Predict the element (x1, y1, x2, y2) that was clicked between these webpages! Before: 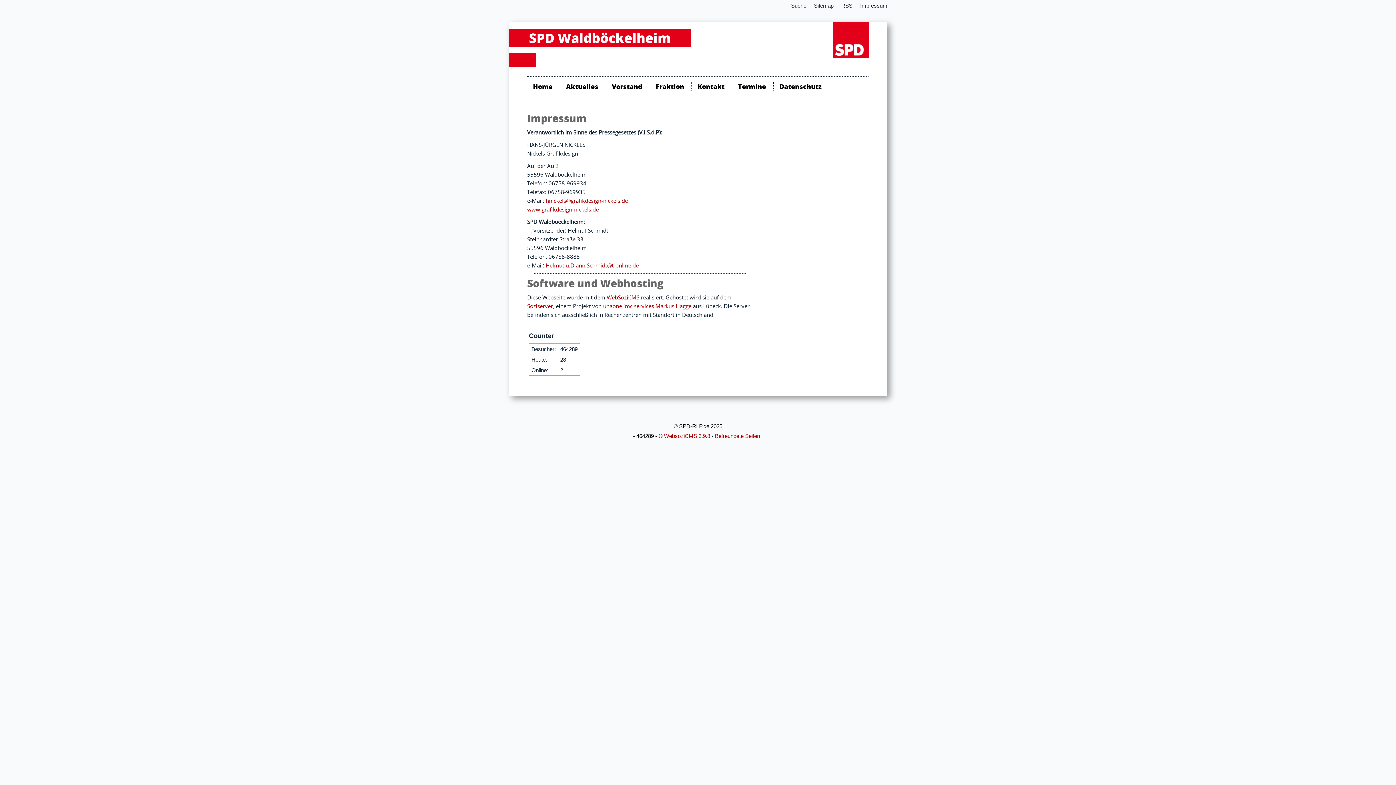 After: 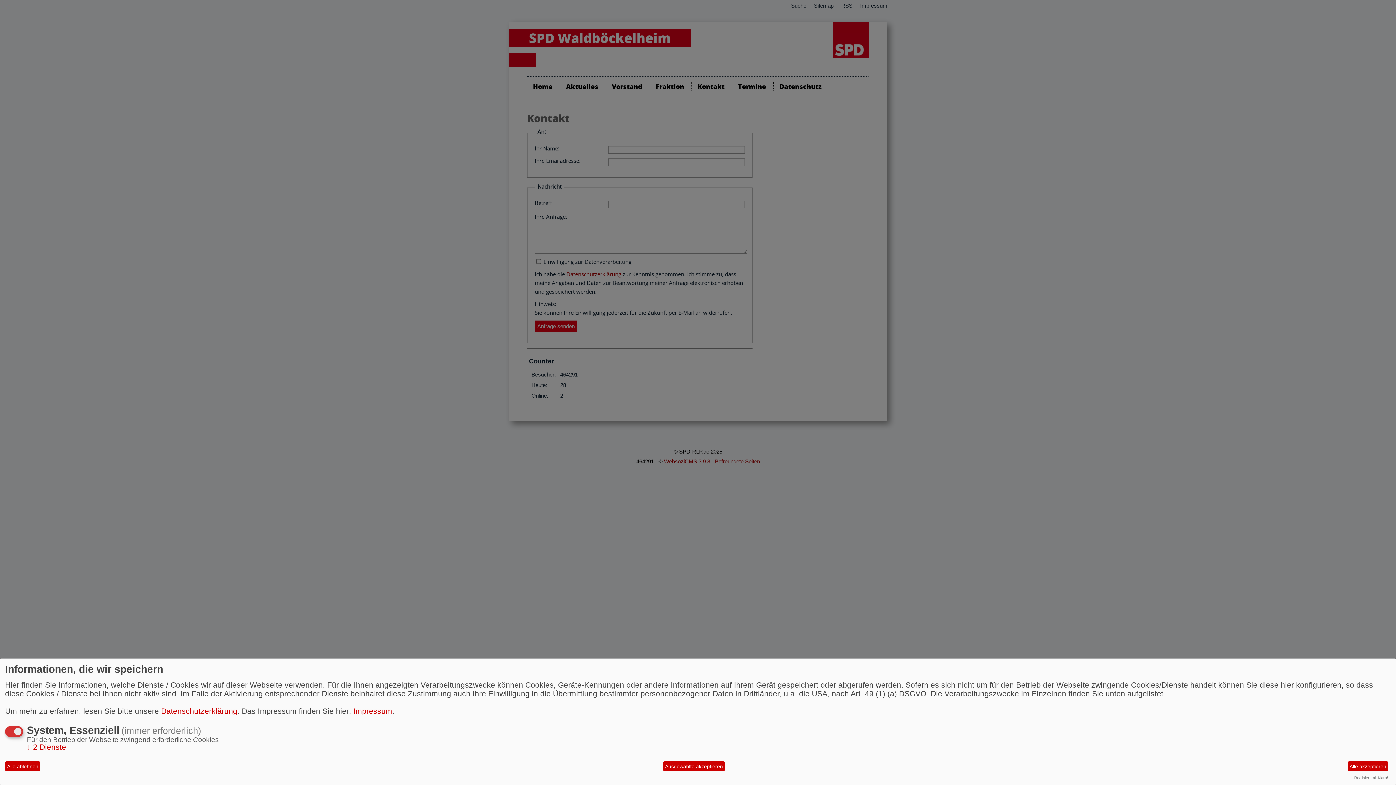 Action: label: hnickels@grafikdesign-nickels.de bbox: (545, 197, 628, 204)